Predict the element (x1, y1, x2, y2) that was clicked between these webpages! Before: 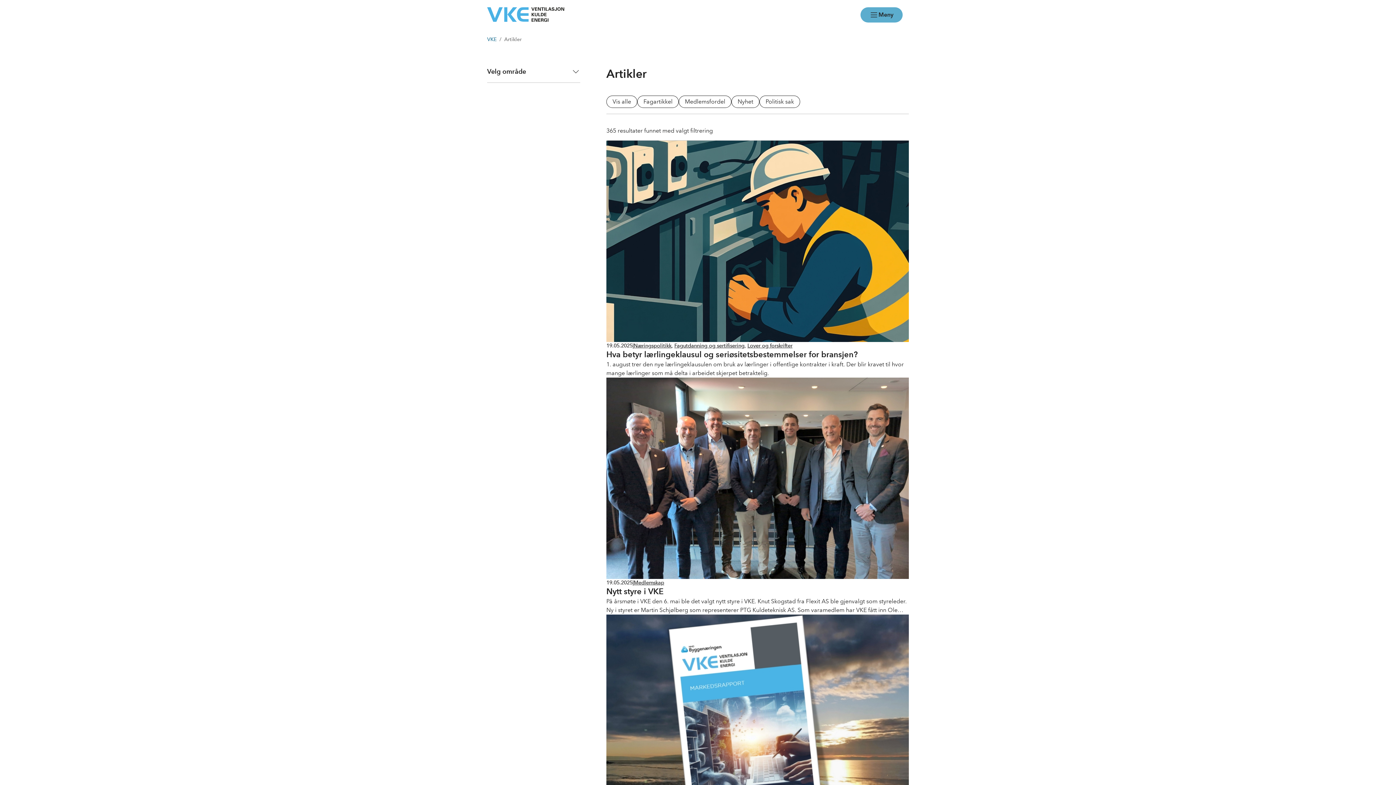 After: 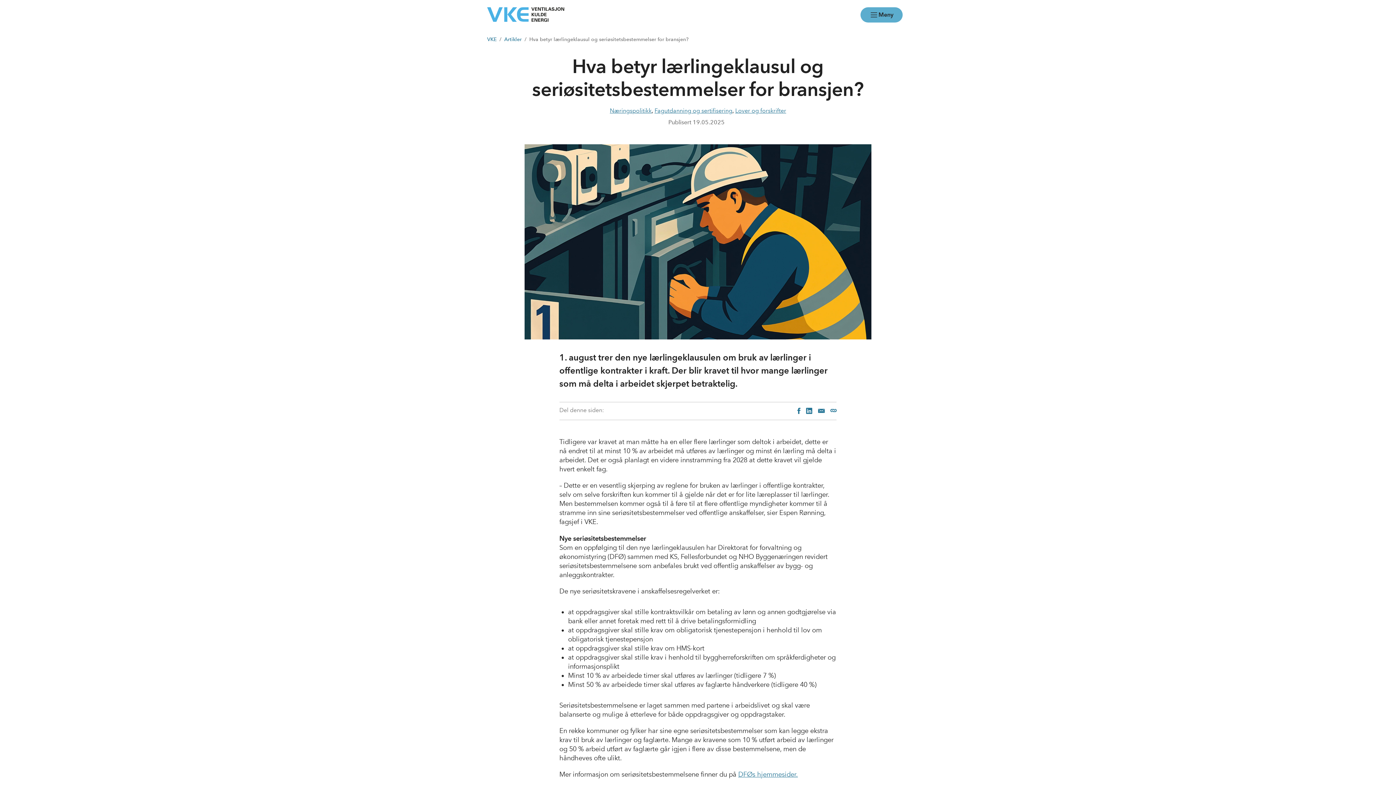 Action: bbox: (606, 349, 857, 359) label: Hva betyr lærlingeklausul og seriøsitetsbestemmelser for bransjen?